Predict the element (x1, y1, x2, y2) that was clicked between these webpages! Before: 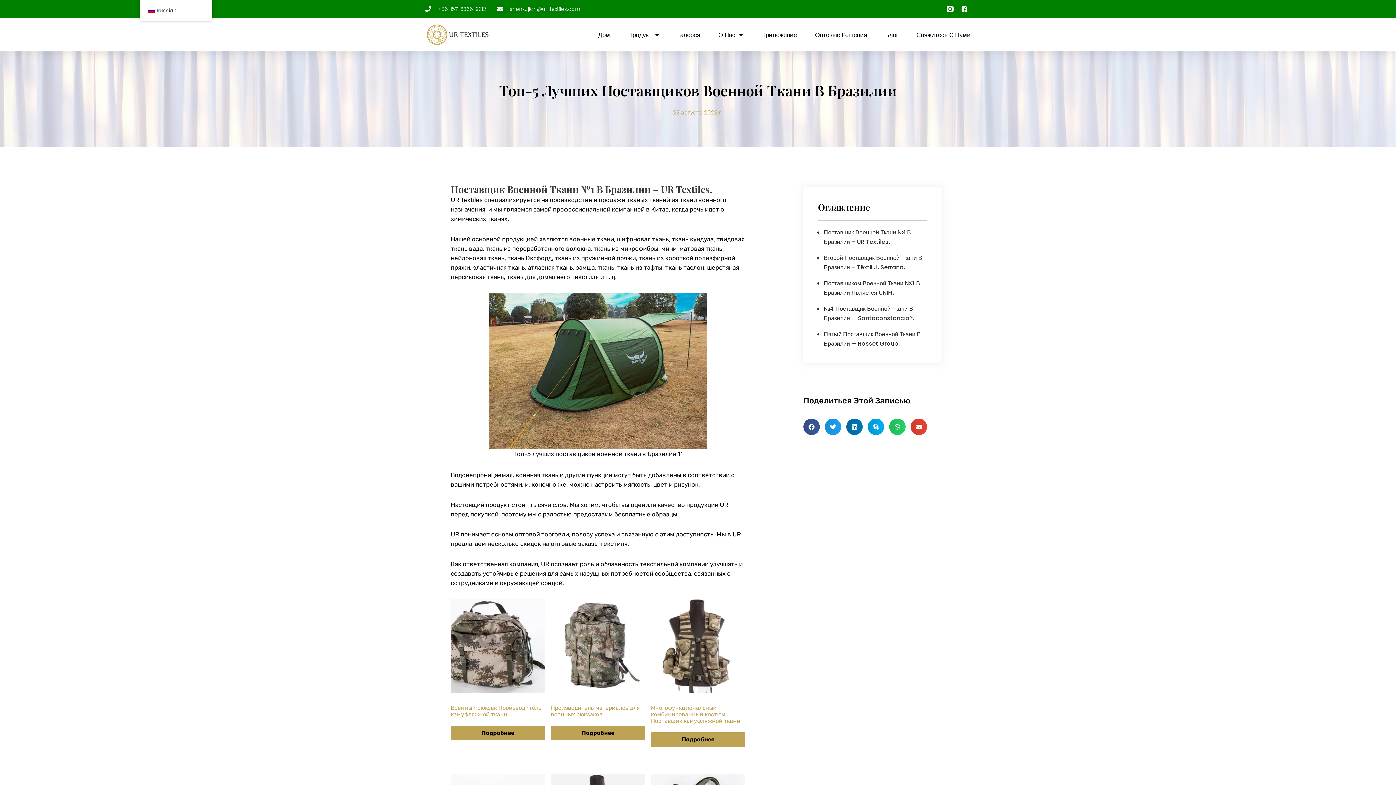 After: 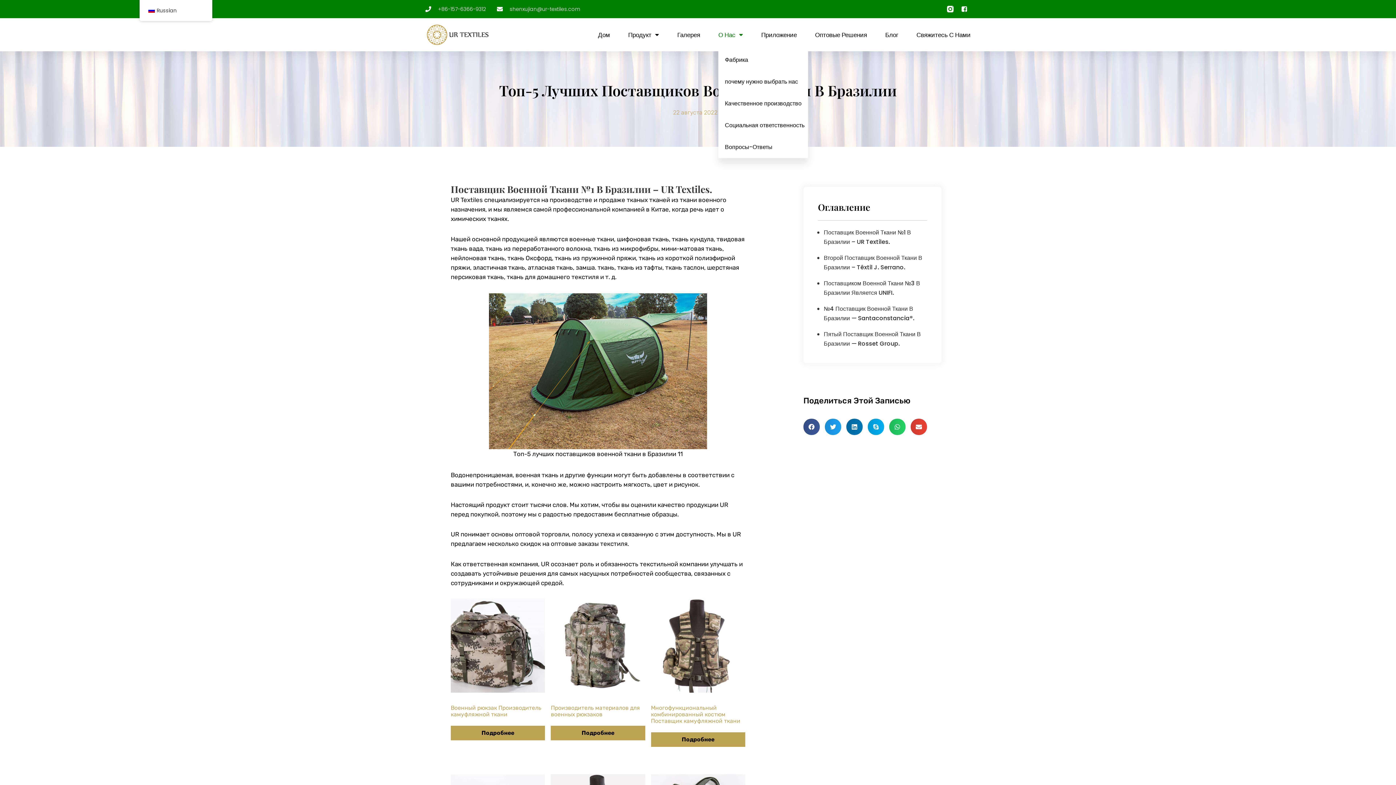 Action: bbox: (718, 26, 743, 43) label: О Нас